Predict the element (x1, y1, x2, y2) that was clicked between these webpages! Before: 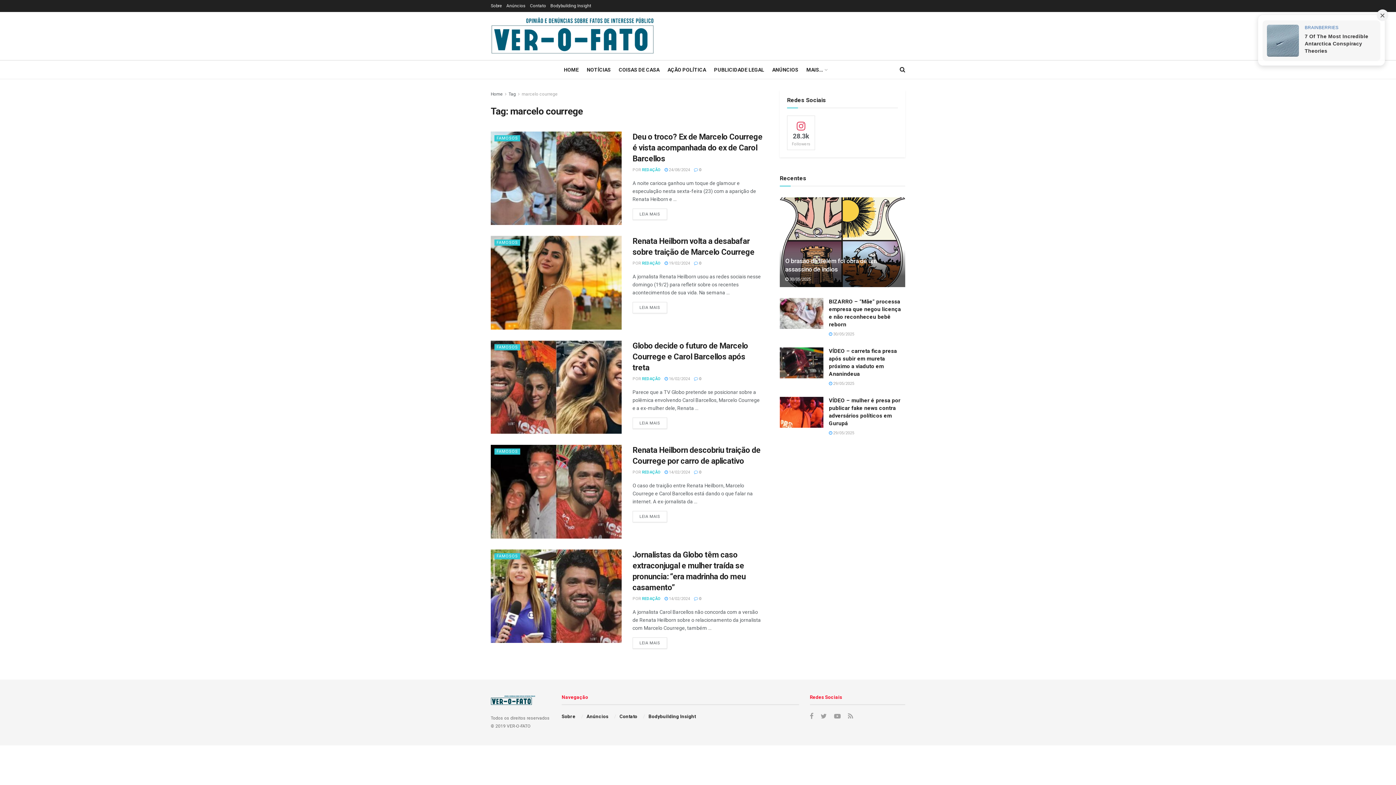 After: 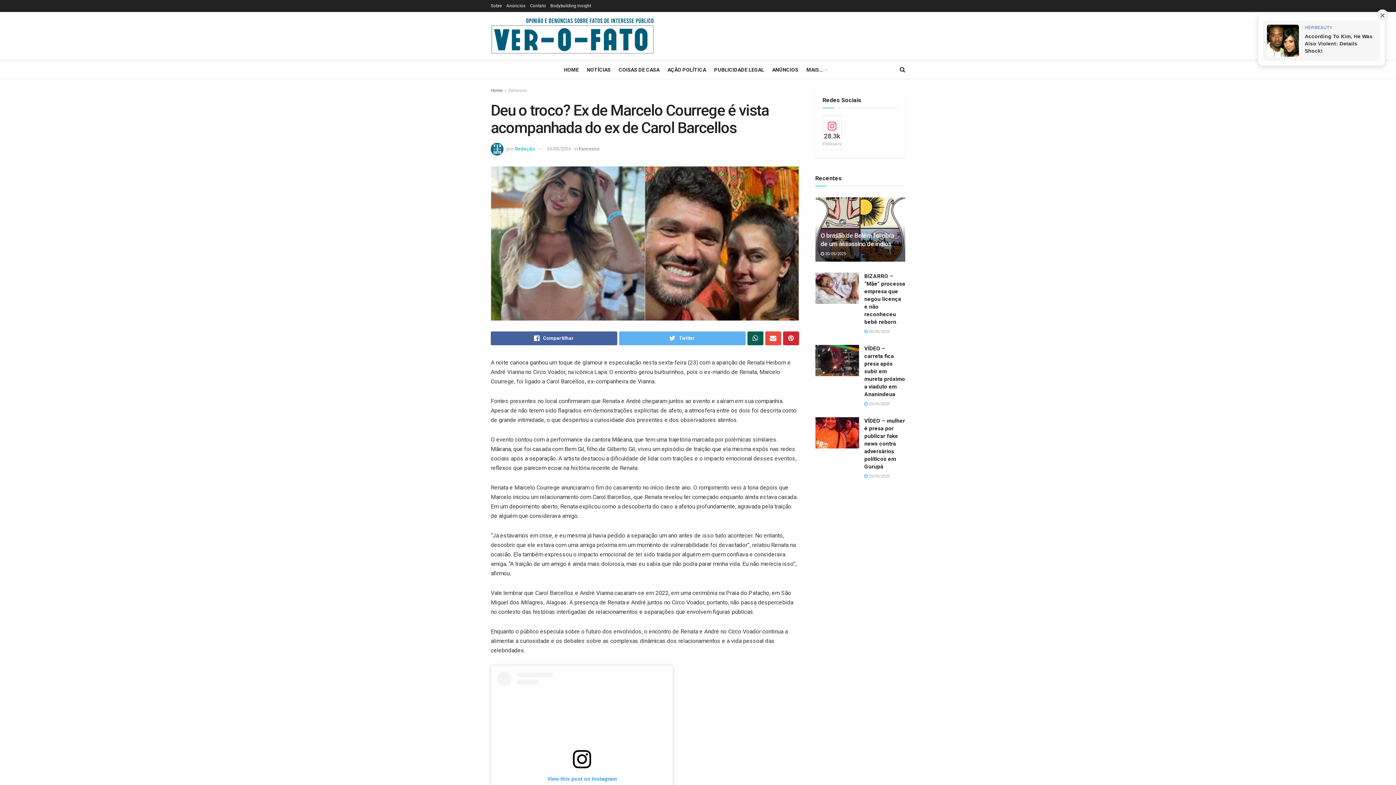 Action: bbox: (632, 132, 762, 163) label: Deu o troco? Ex de Marcelo Courrege é vista acompanhada do ex de Carol Barcellos